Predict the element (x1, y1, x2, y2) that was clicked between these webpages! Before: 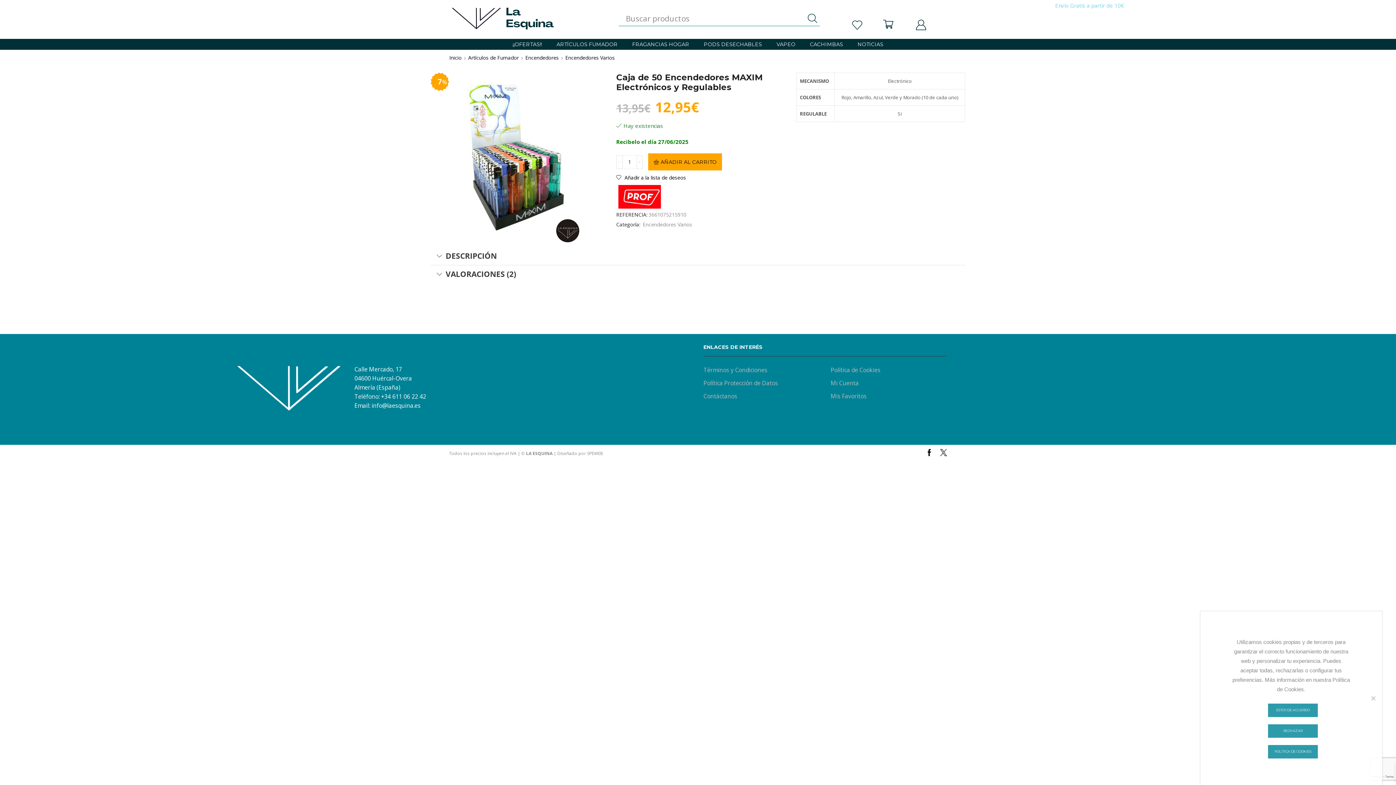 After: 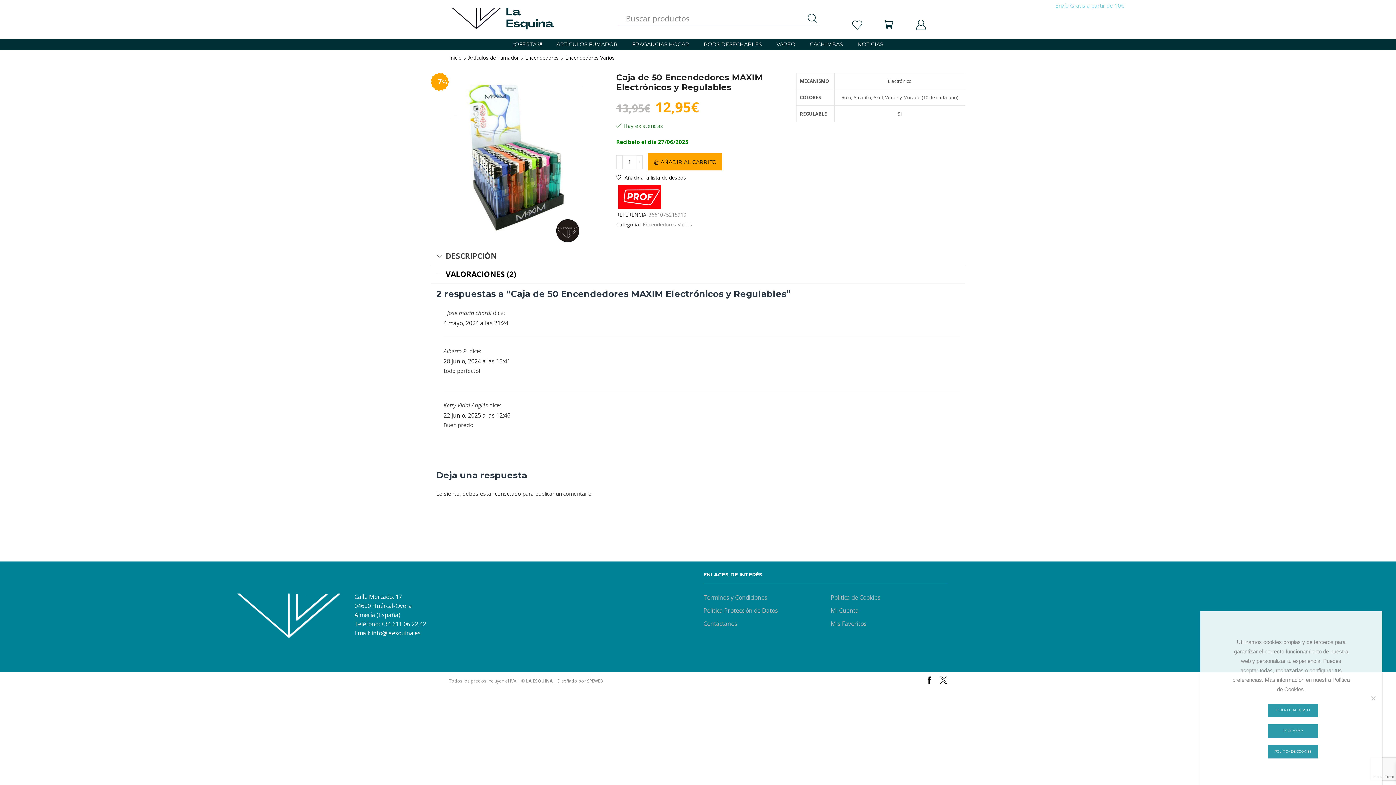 Action: label: VALORACIONES (2) bbox: (430, 265, 965, 283)